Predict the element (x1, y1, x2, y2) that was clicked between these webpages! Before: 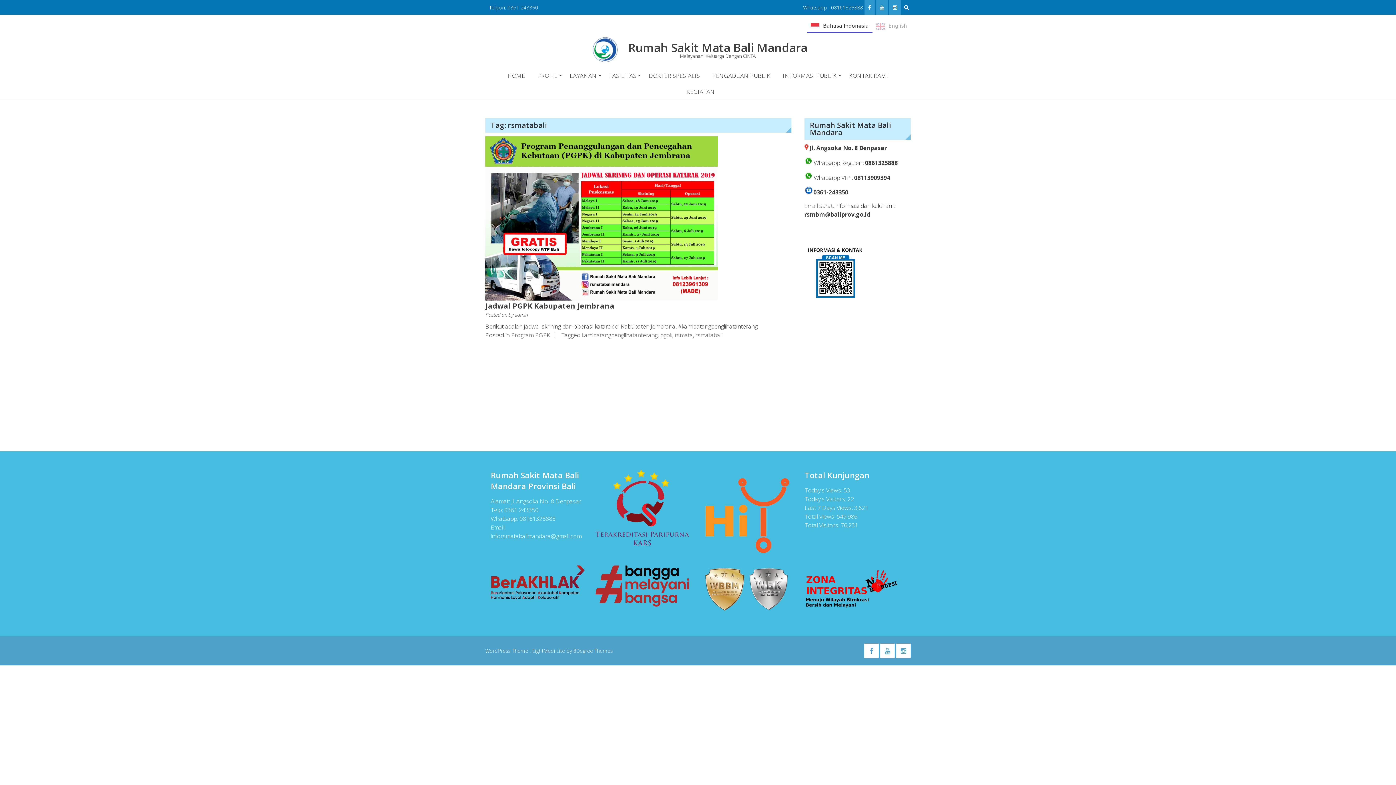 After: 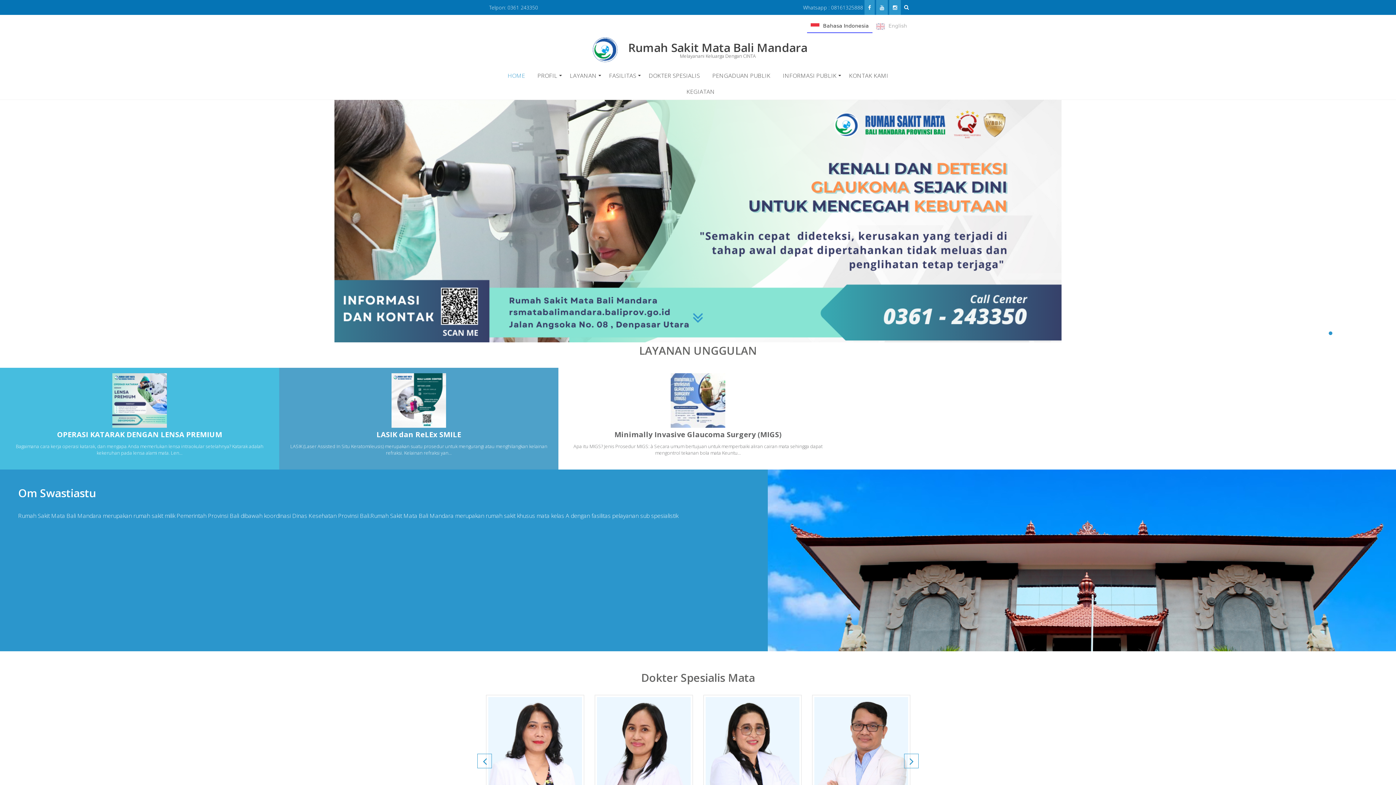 Action: bbox: (502, 67, 530, 83) label: HOME